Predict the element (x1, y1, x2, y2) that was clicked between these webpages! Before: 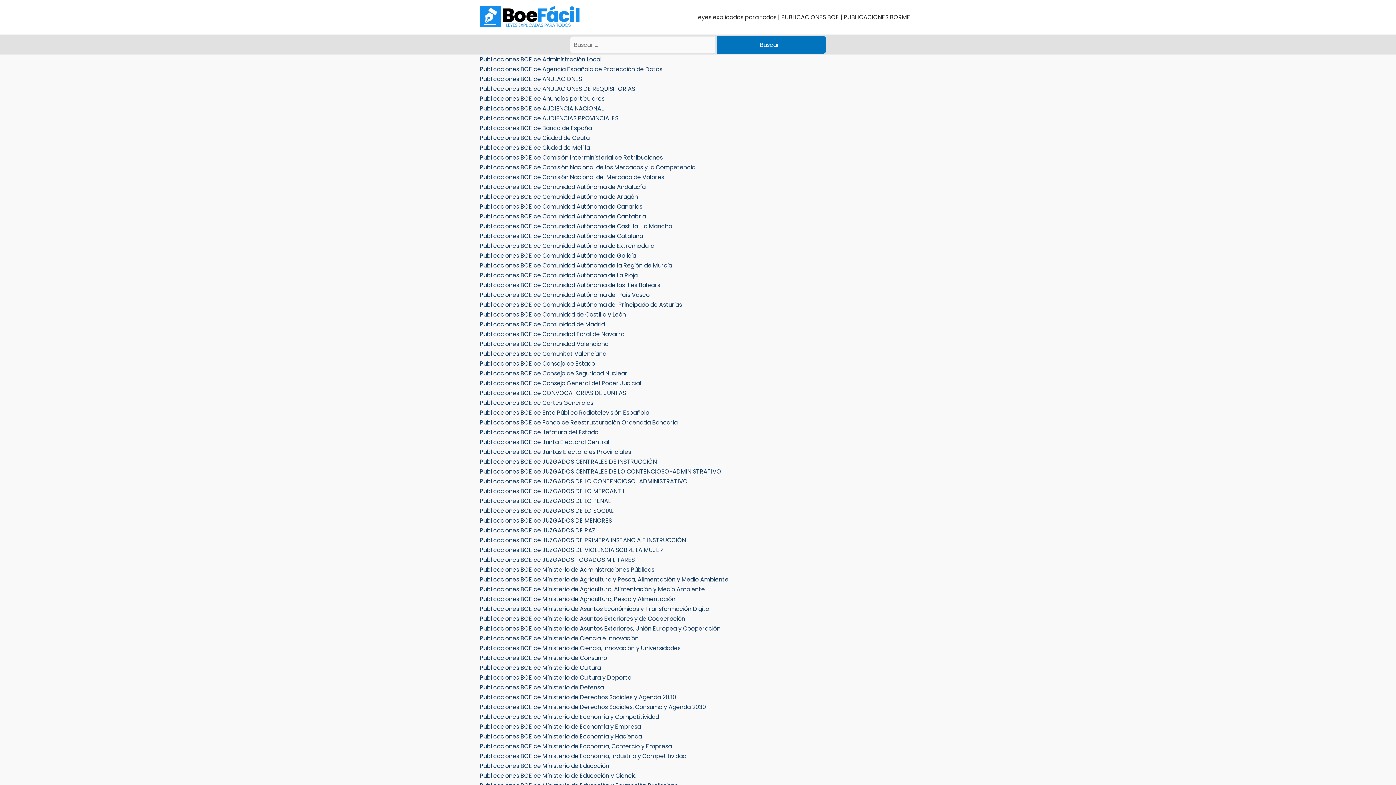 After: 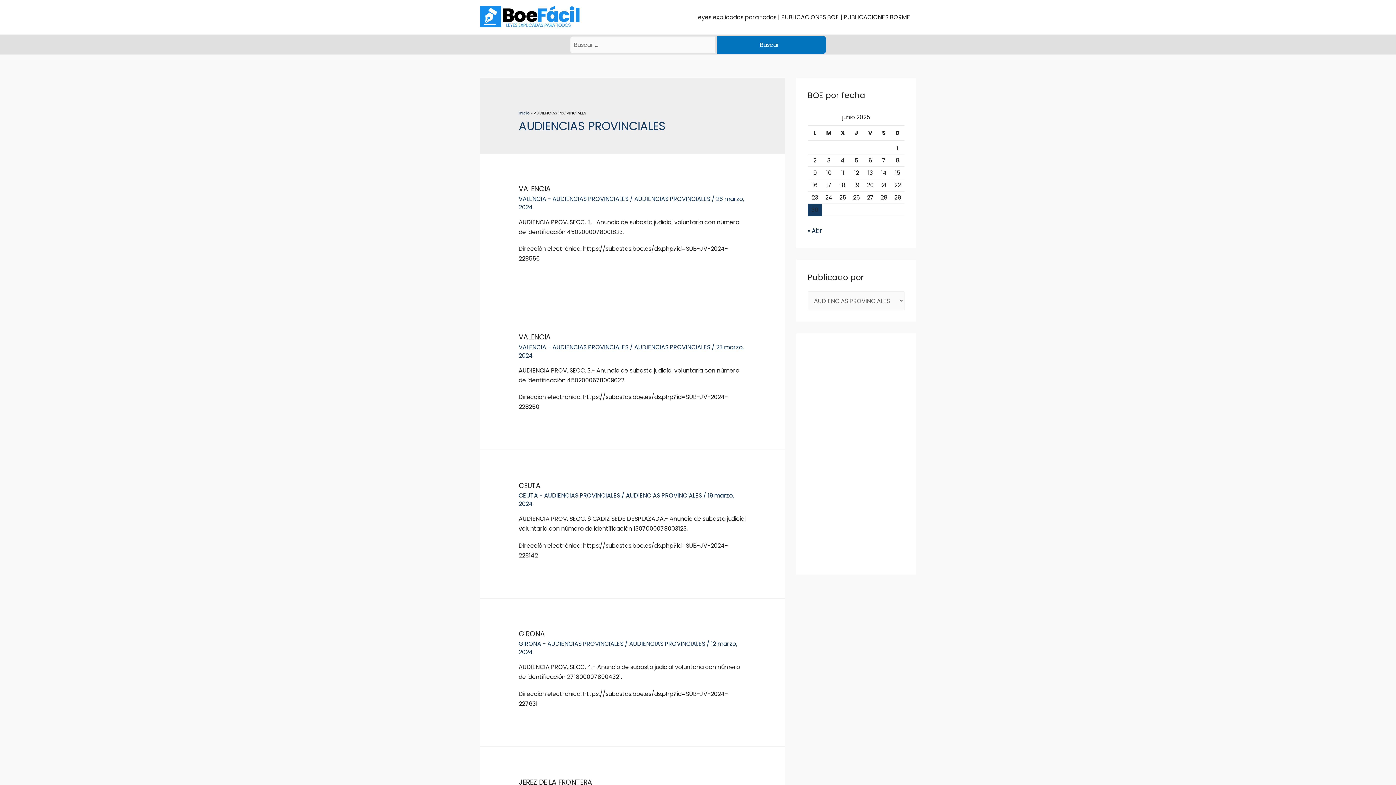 Action: label: Publicaciones BOE de AUDIENCIAS PROVINCIALES bbox: (480, 114, 618, 122)